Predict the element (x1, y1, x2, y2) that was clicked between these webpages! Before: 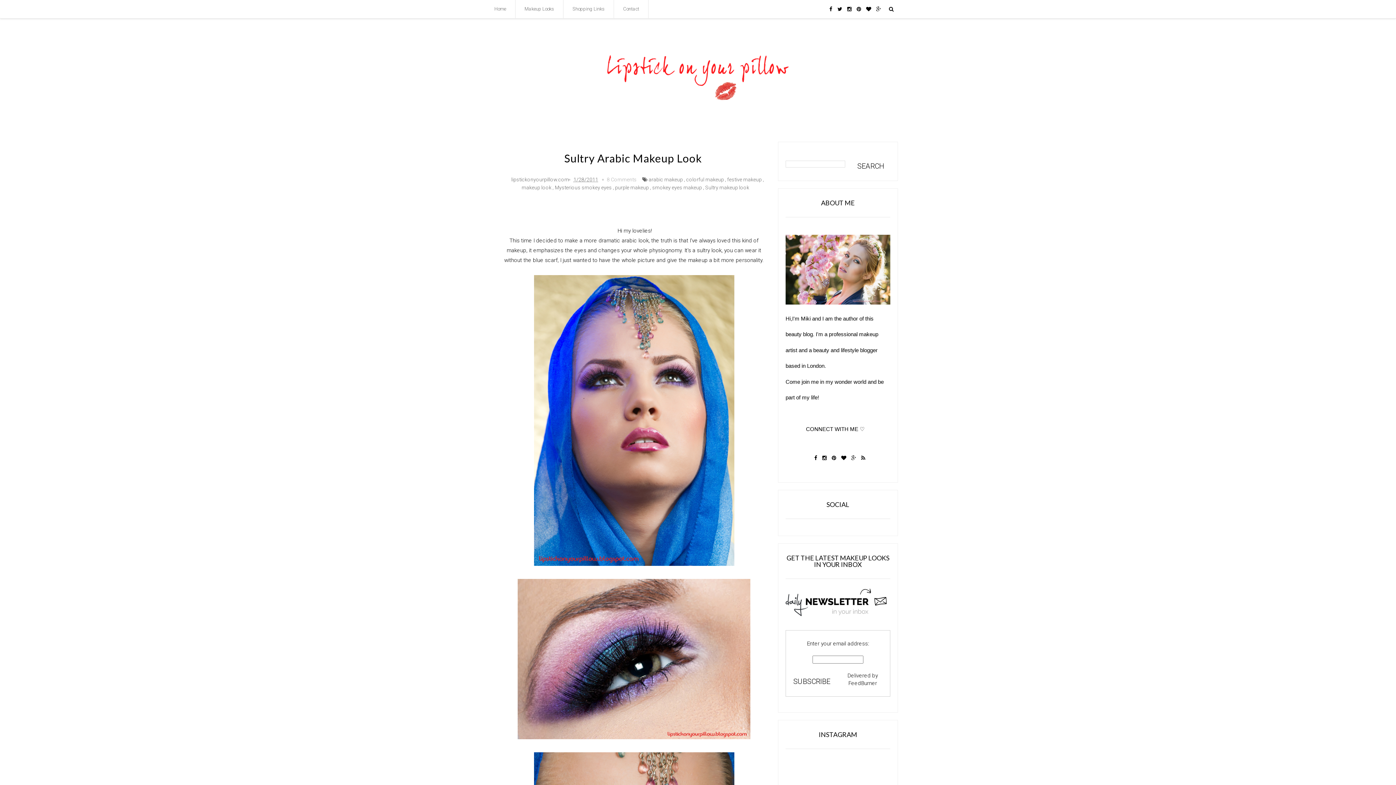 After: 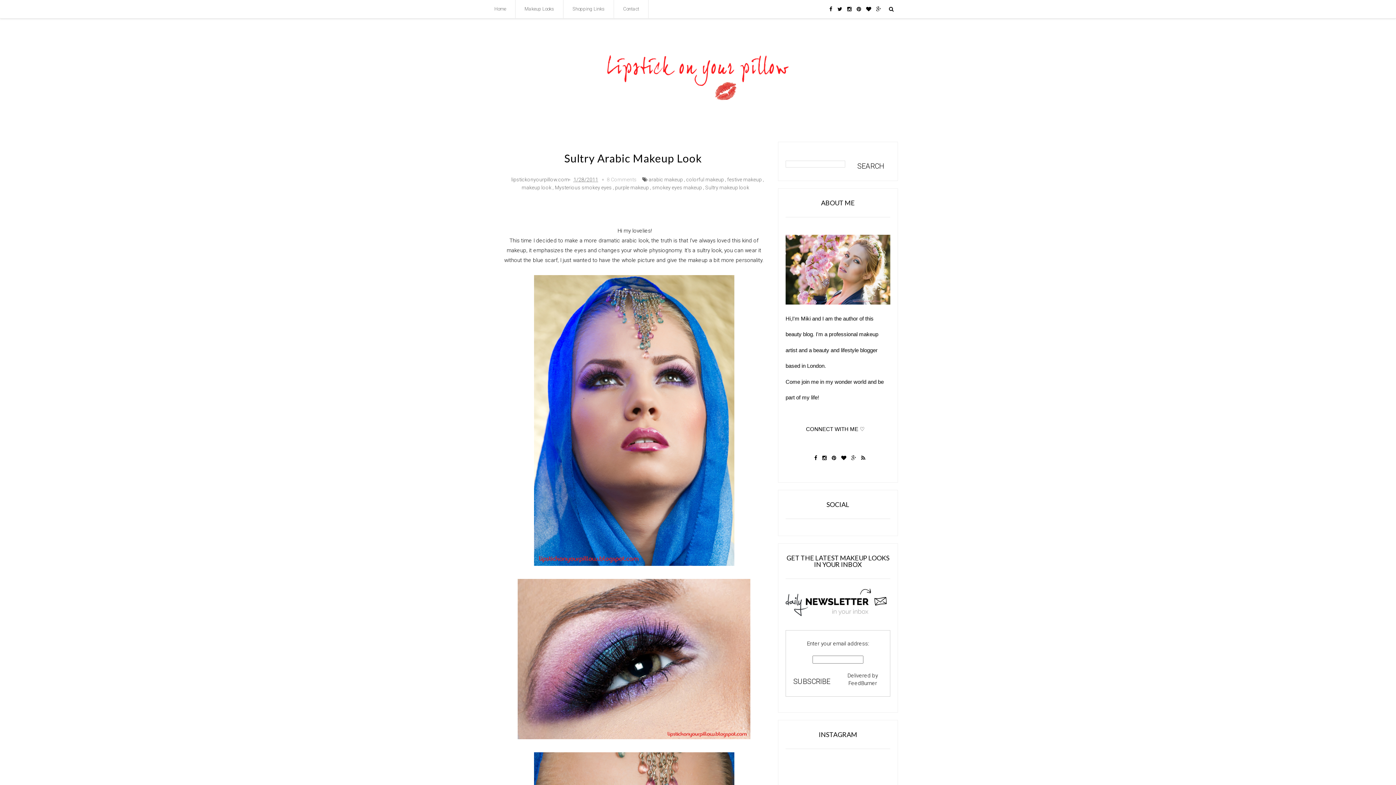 Action: bbox: (866, 0, 871, 18)